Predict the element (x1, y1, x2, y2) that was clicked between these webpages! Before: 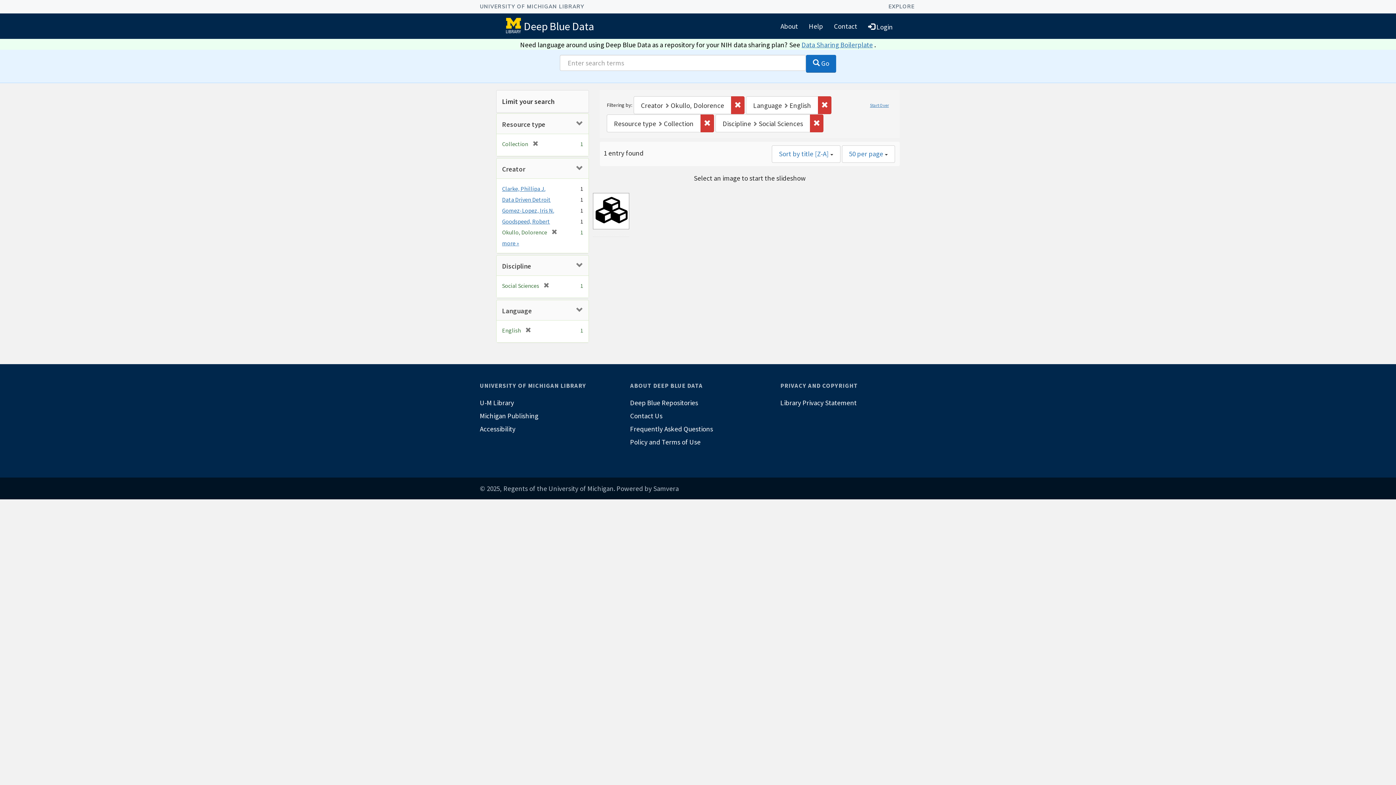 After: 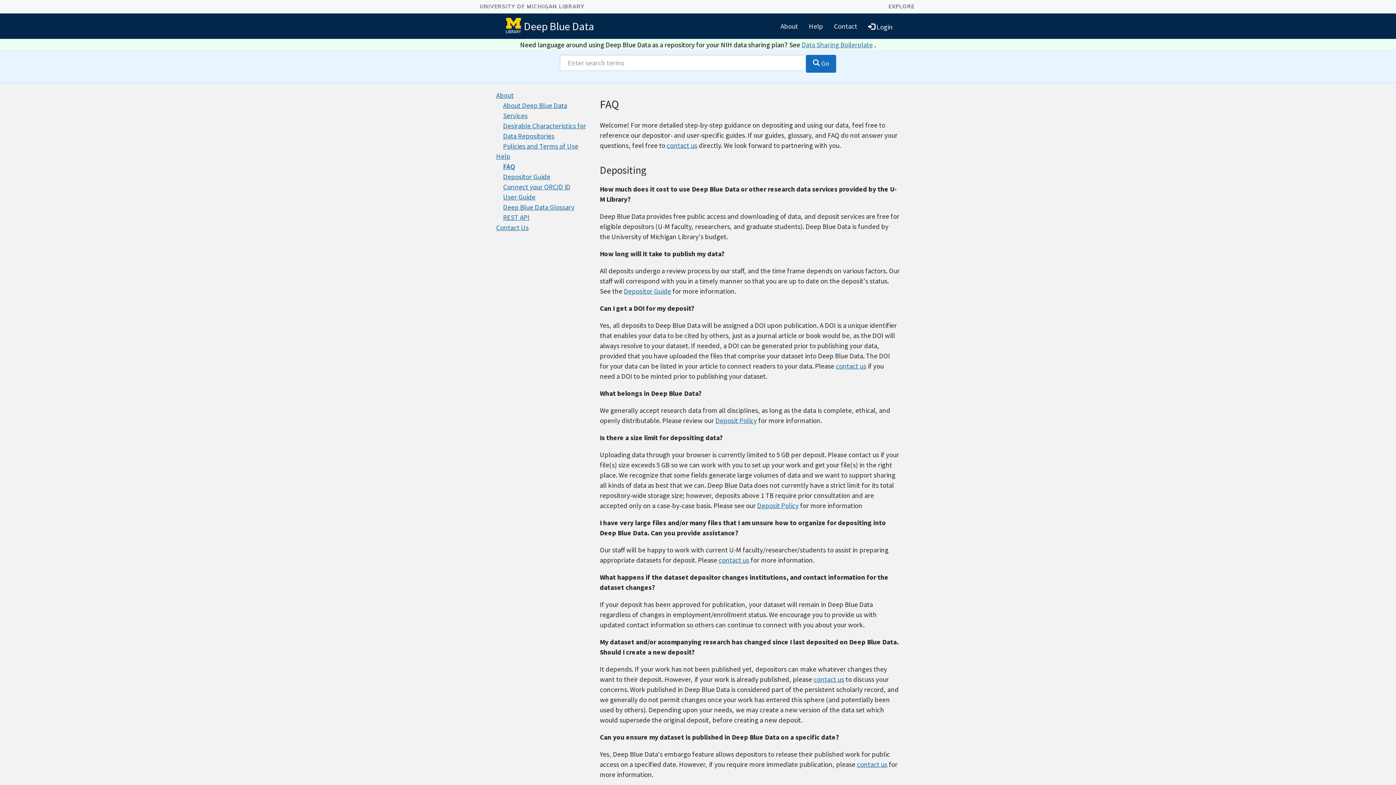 Action: bbox: (630, 422, 766, 435) label: Frequently Asked Questions